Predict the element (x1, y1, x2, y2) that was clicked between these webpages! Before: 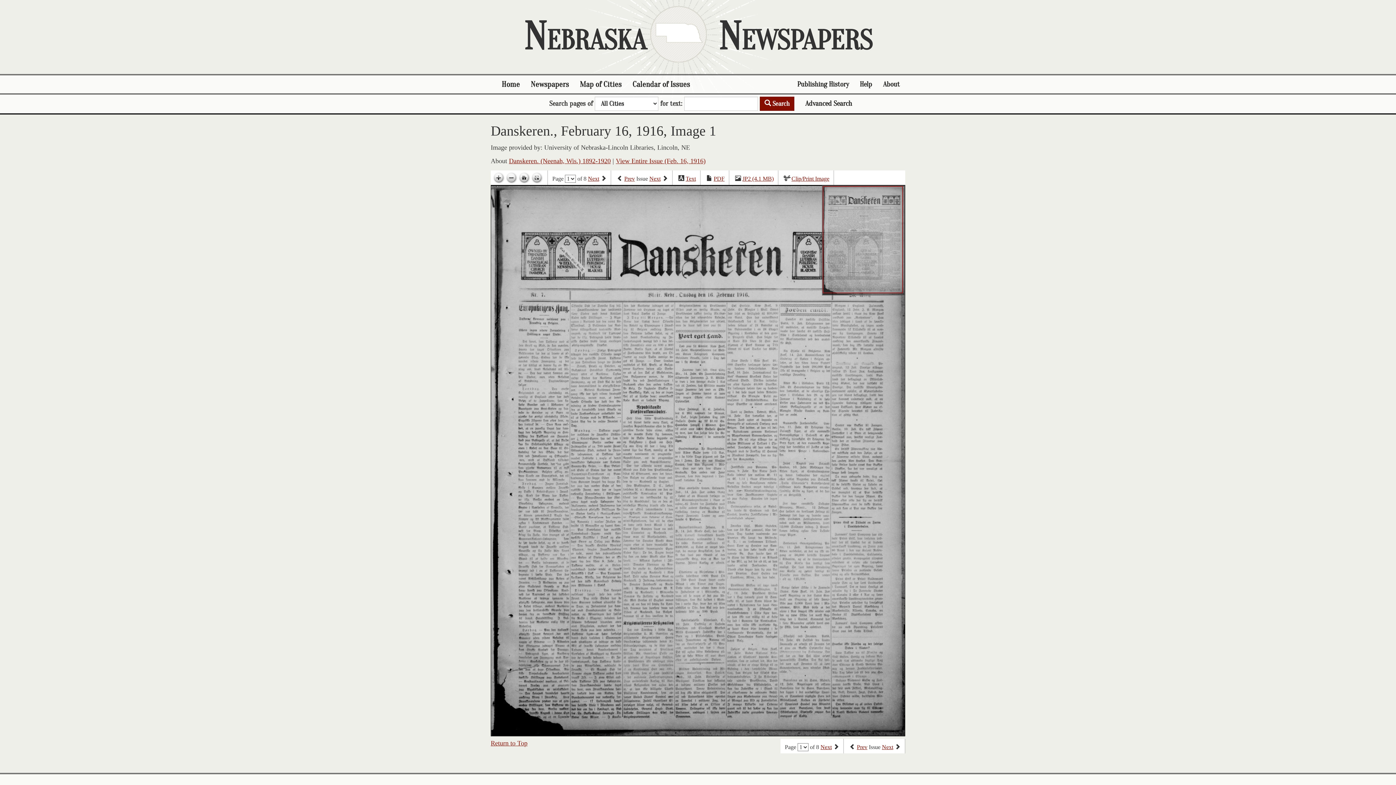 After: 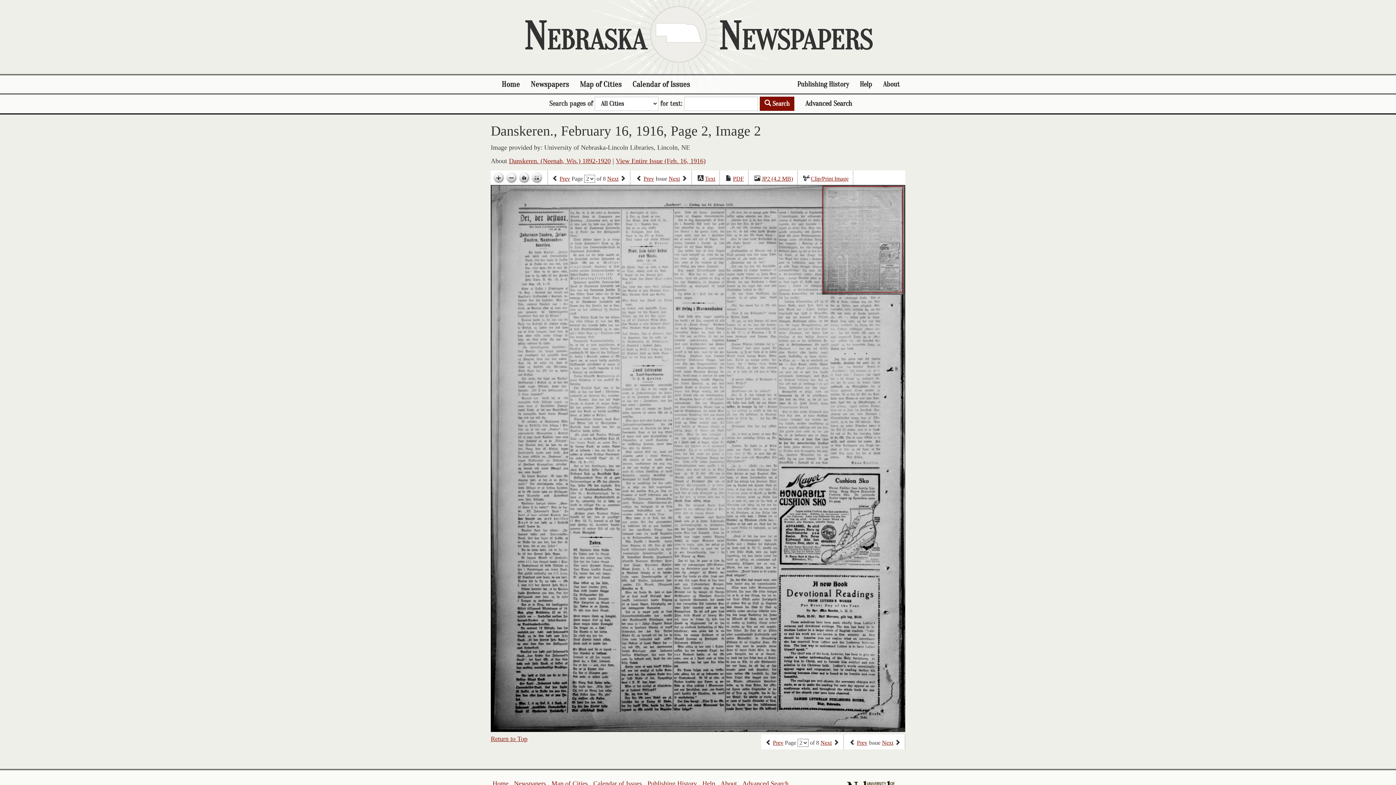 Action: bbox: (820, 744, 832, 750) label: Next page